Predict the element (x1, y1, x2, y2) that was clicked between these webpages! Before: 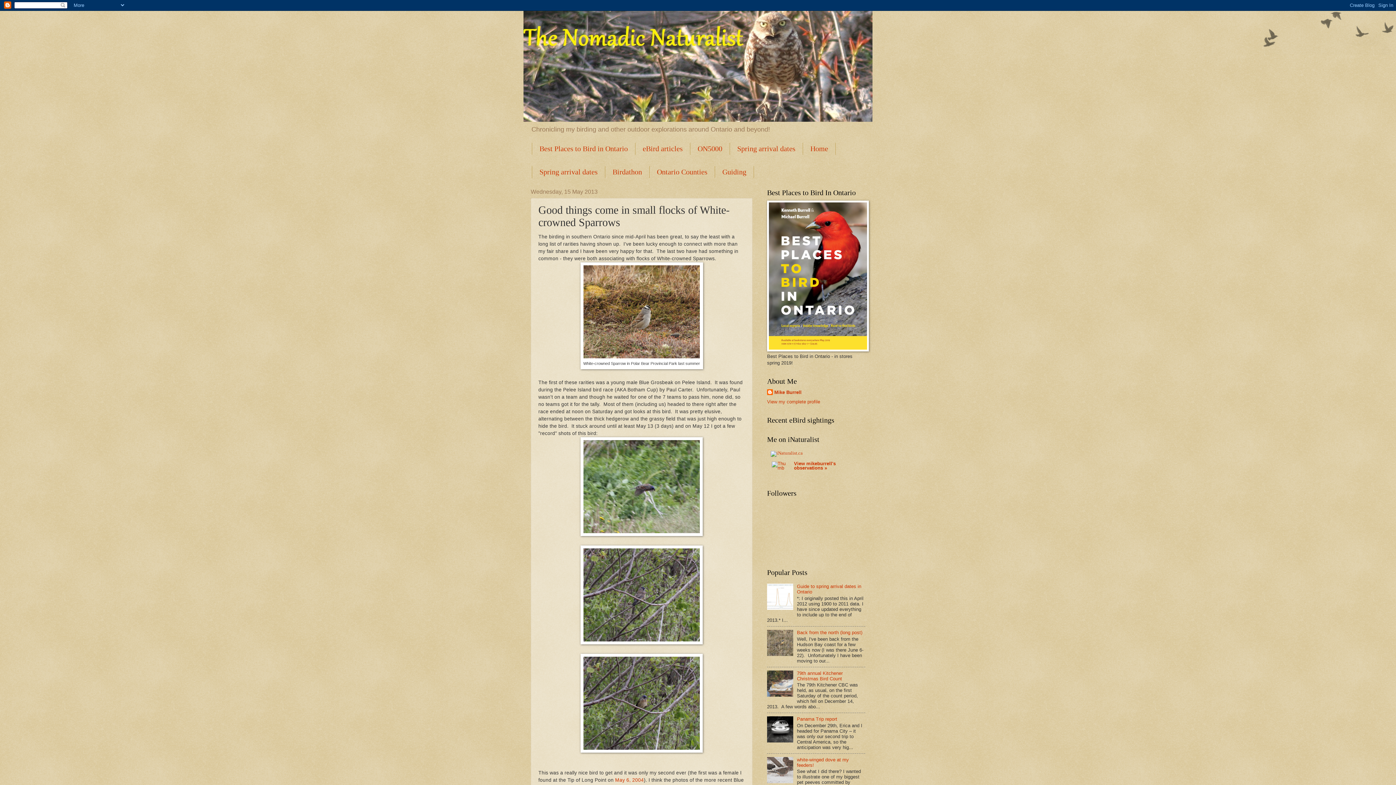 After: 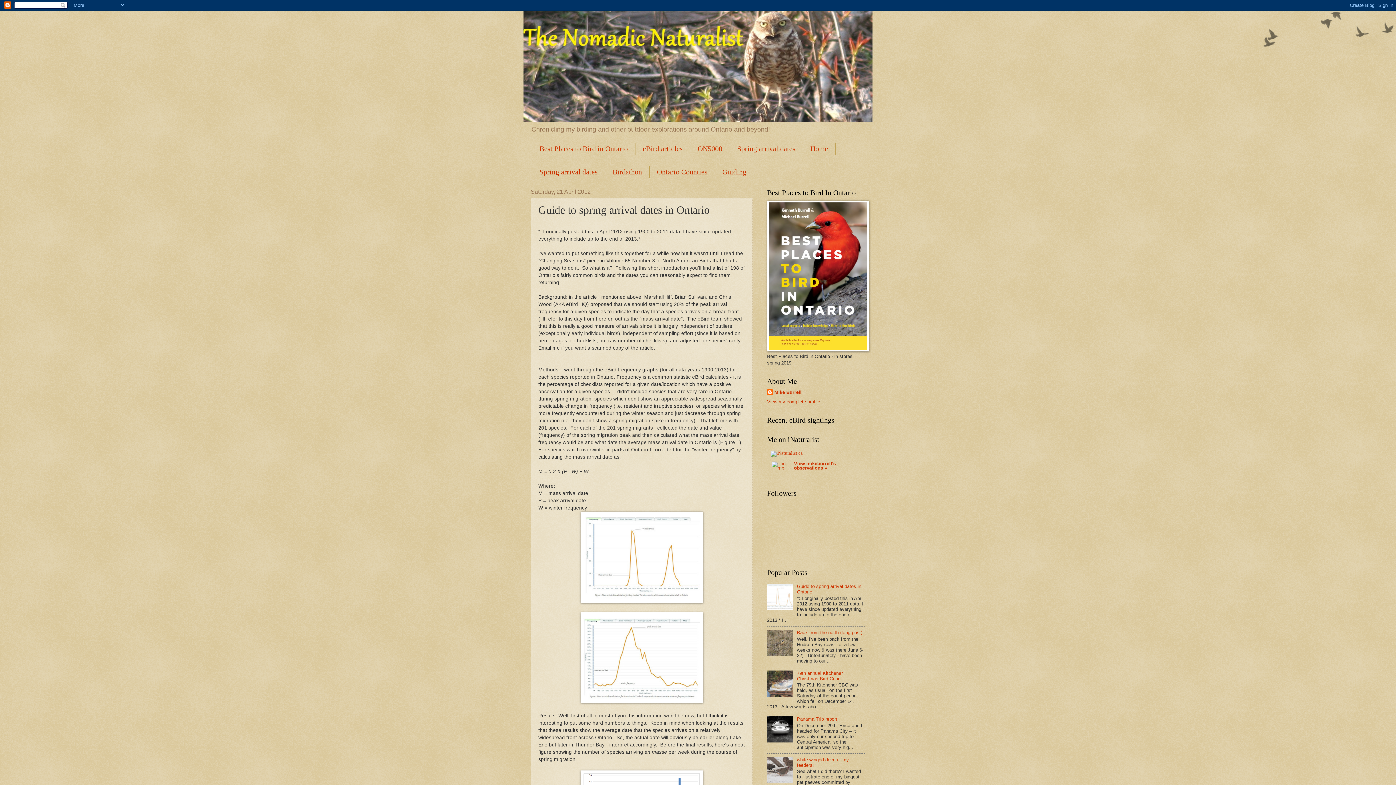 Action: label: Spring arrival dates bbox: (730, 142, 803, 154)